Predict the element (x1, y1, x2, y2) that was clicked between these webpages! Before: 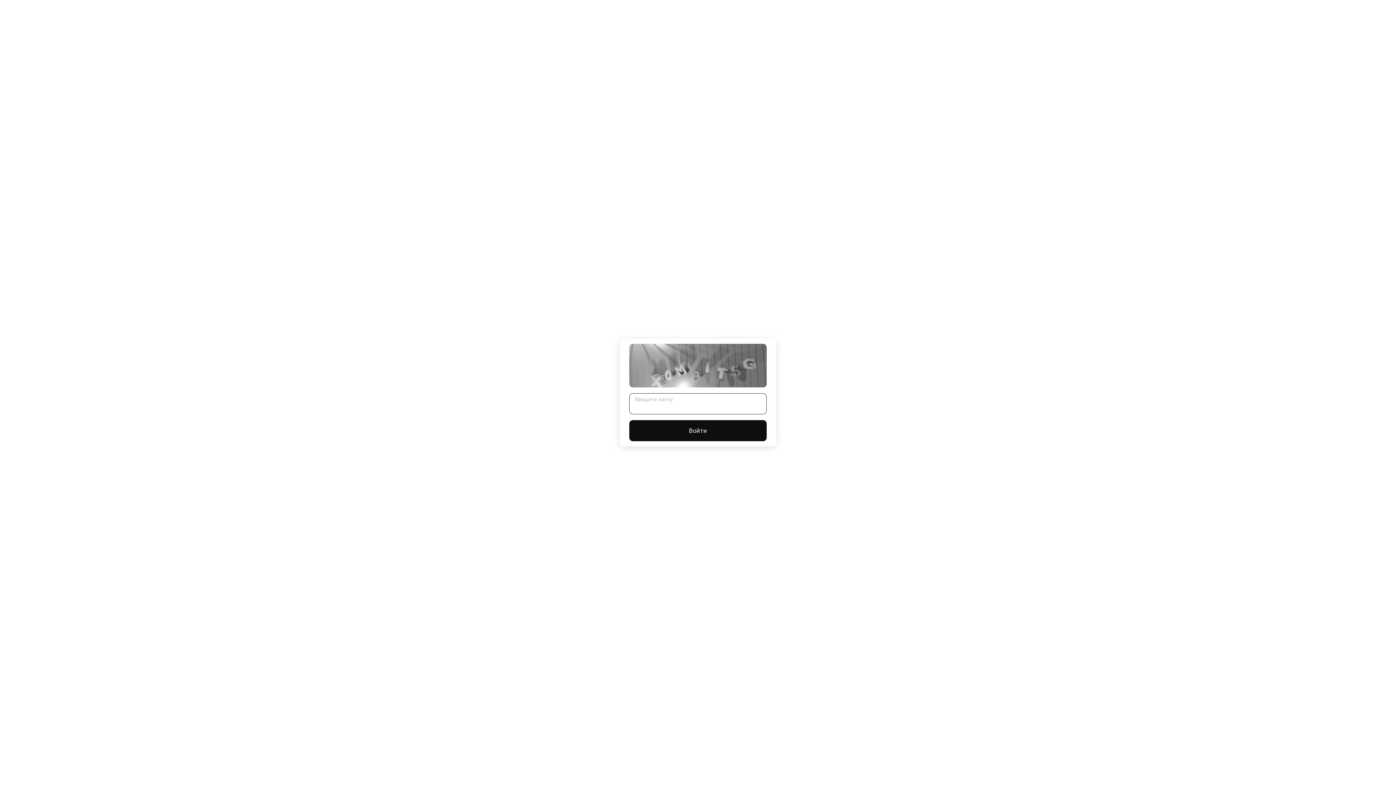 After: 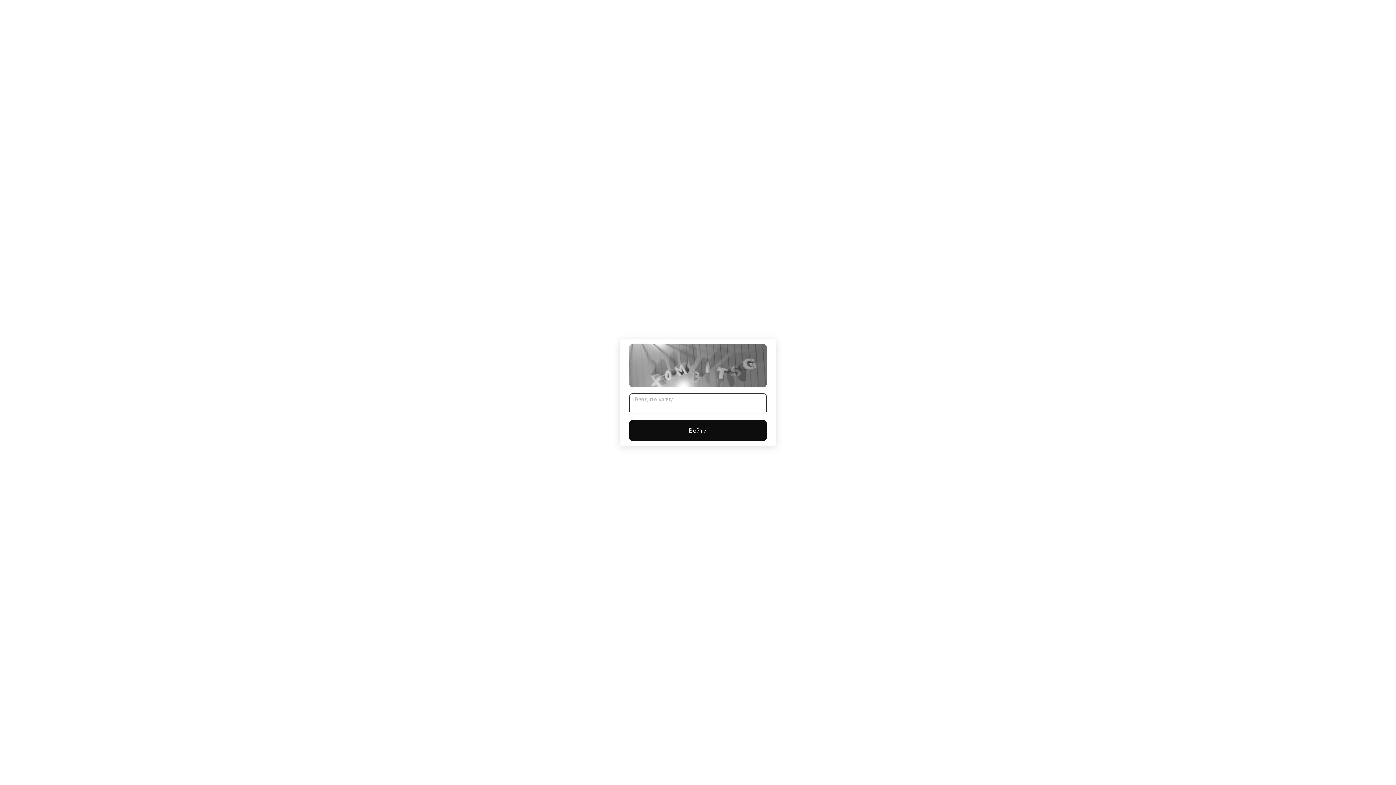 Action: label: Войти bbox: (629, 420, 766, 441)